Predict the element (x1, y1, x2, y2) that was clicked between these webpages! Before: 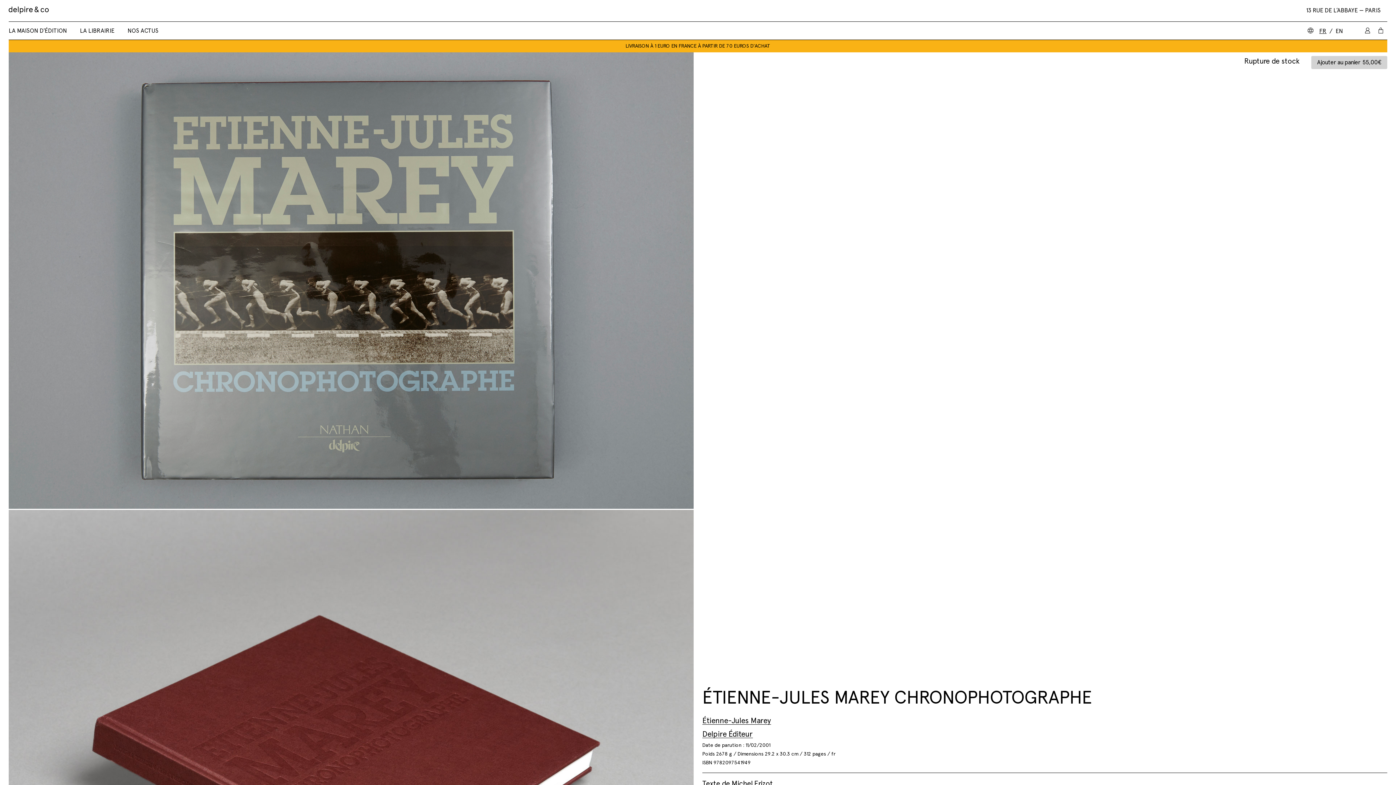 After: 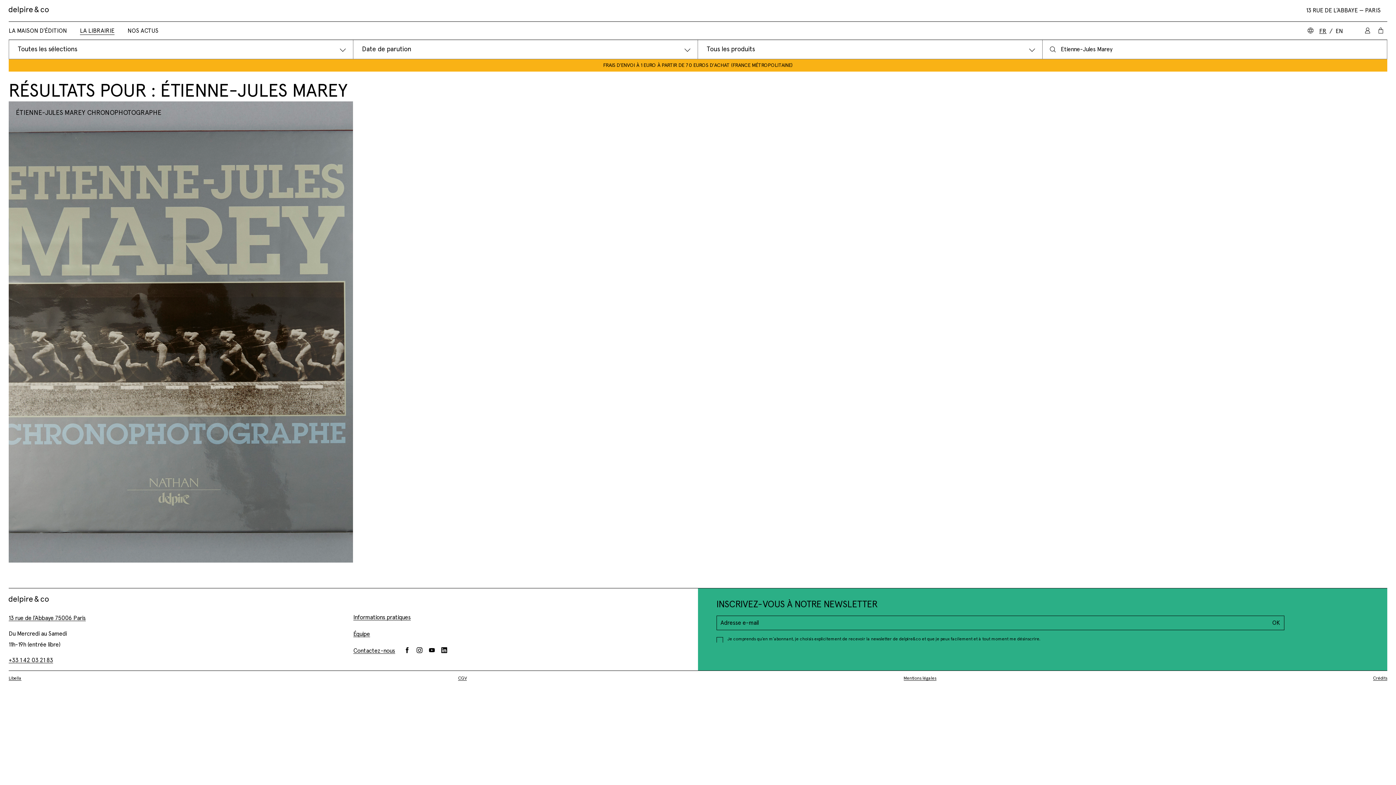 Action: bbox: (702, 717, 771, 725) label: Étienne-Jules Marey